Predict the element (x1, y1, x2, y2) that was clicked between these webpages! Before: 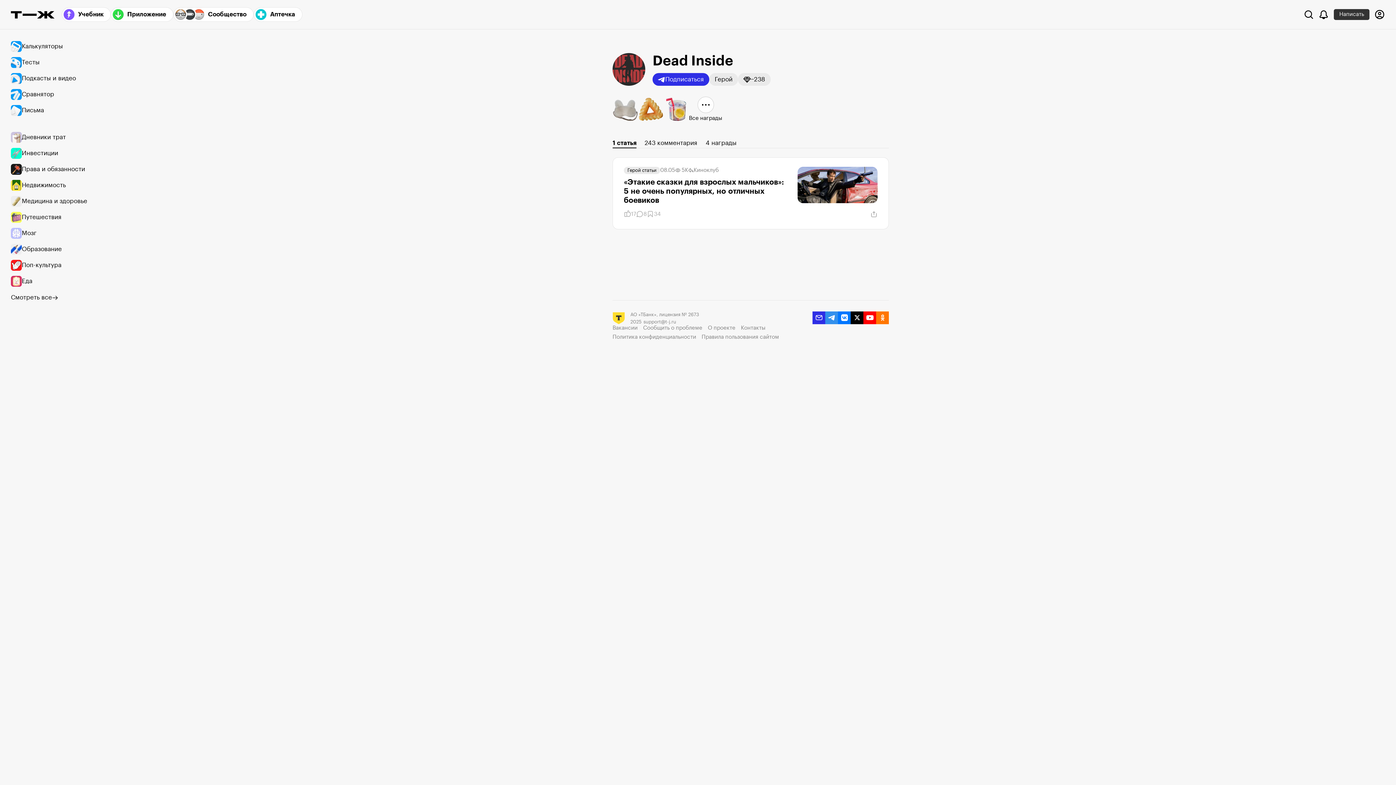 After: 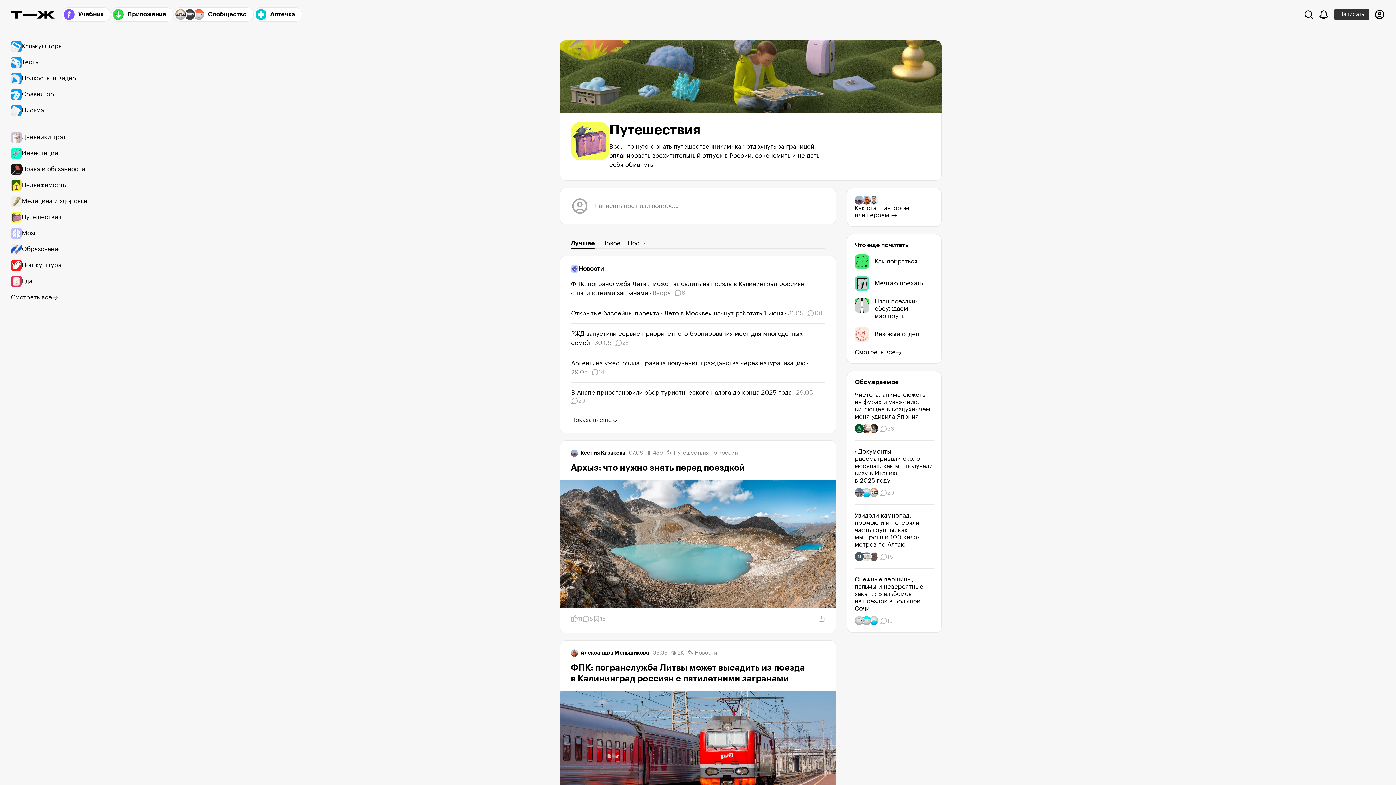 Action: label: Путешествия bbox: (10, 209, 94, 225)